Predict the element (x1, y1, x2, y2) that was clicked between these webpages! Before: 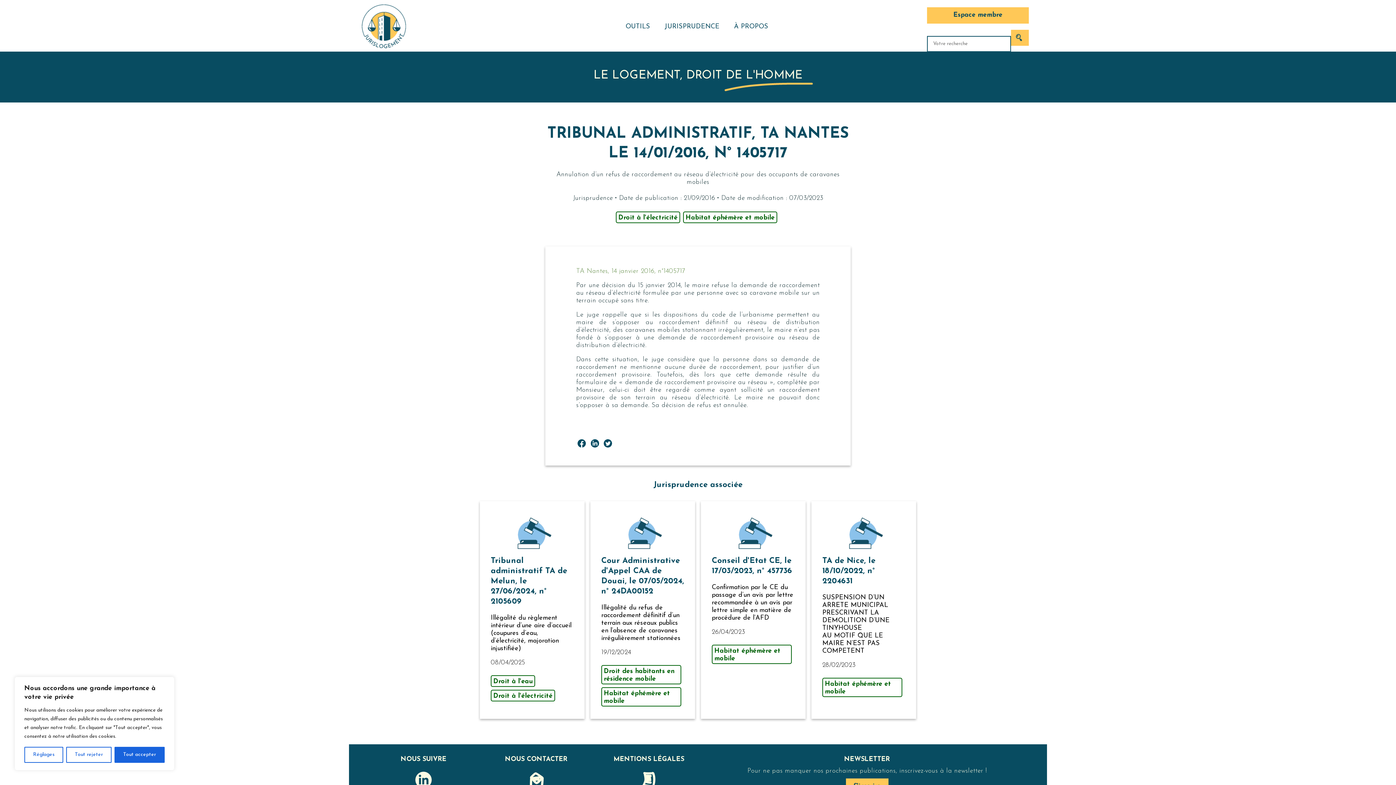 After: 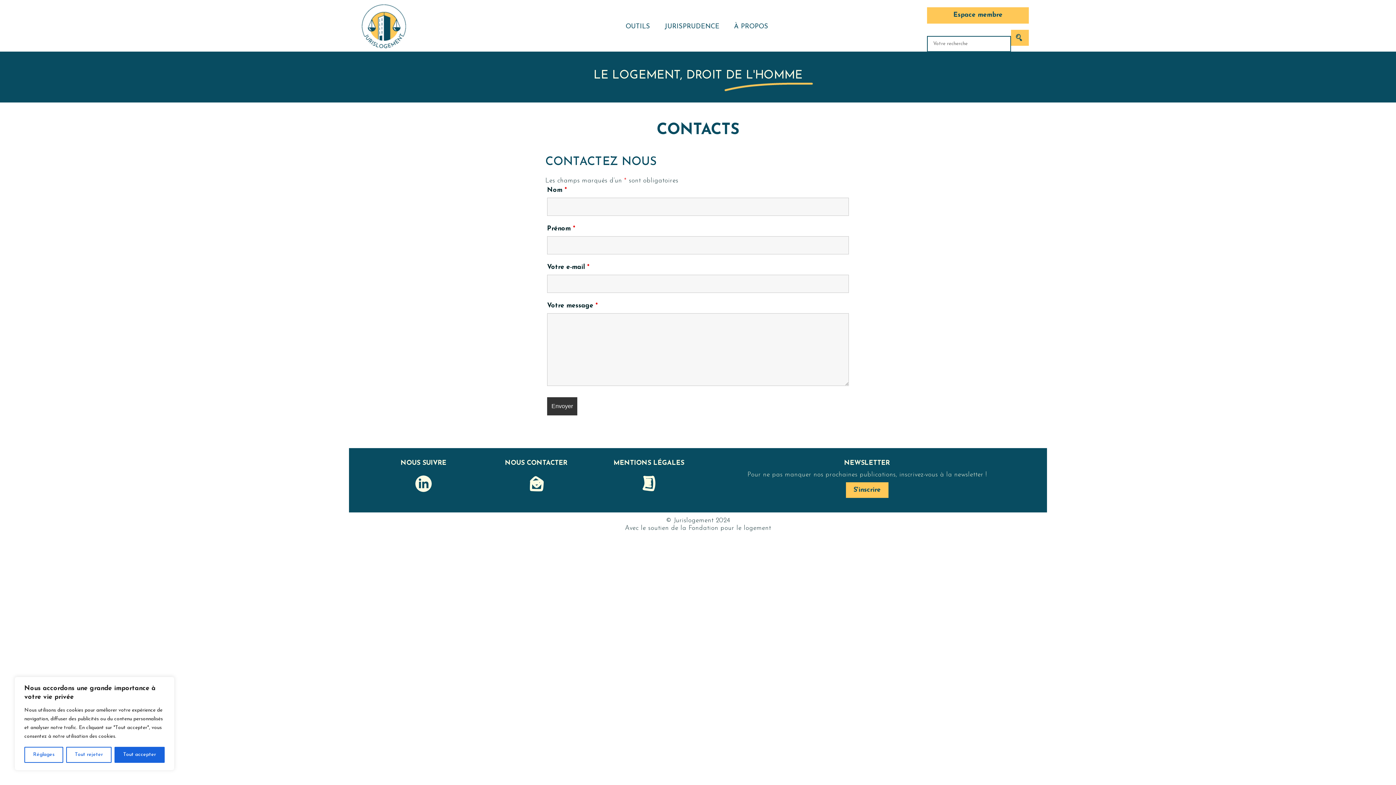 Action: bbox: (483, 755, 589, 791) label: NOUS CONTACTER
J